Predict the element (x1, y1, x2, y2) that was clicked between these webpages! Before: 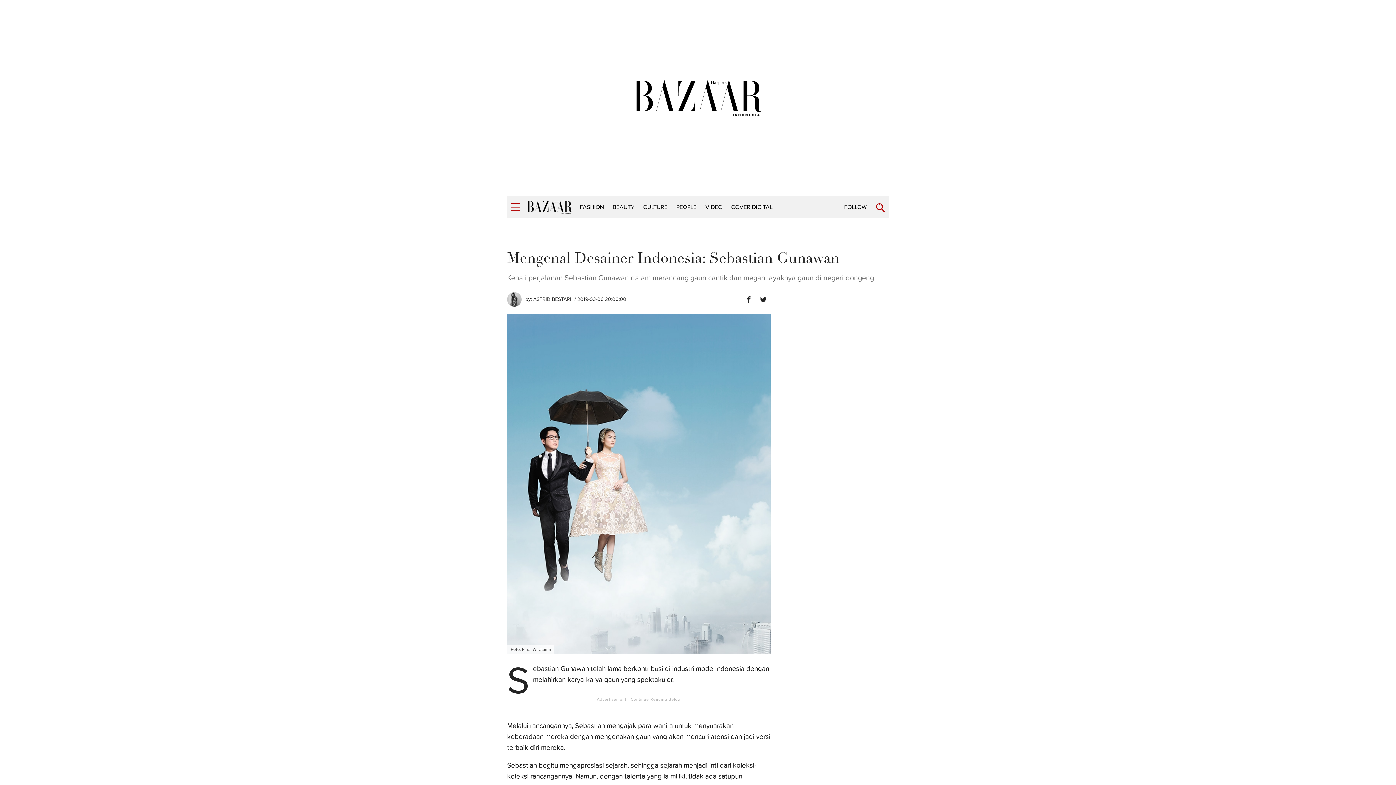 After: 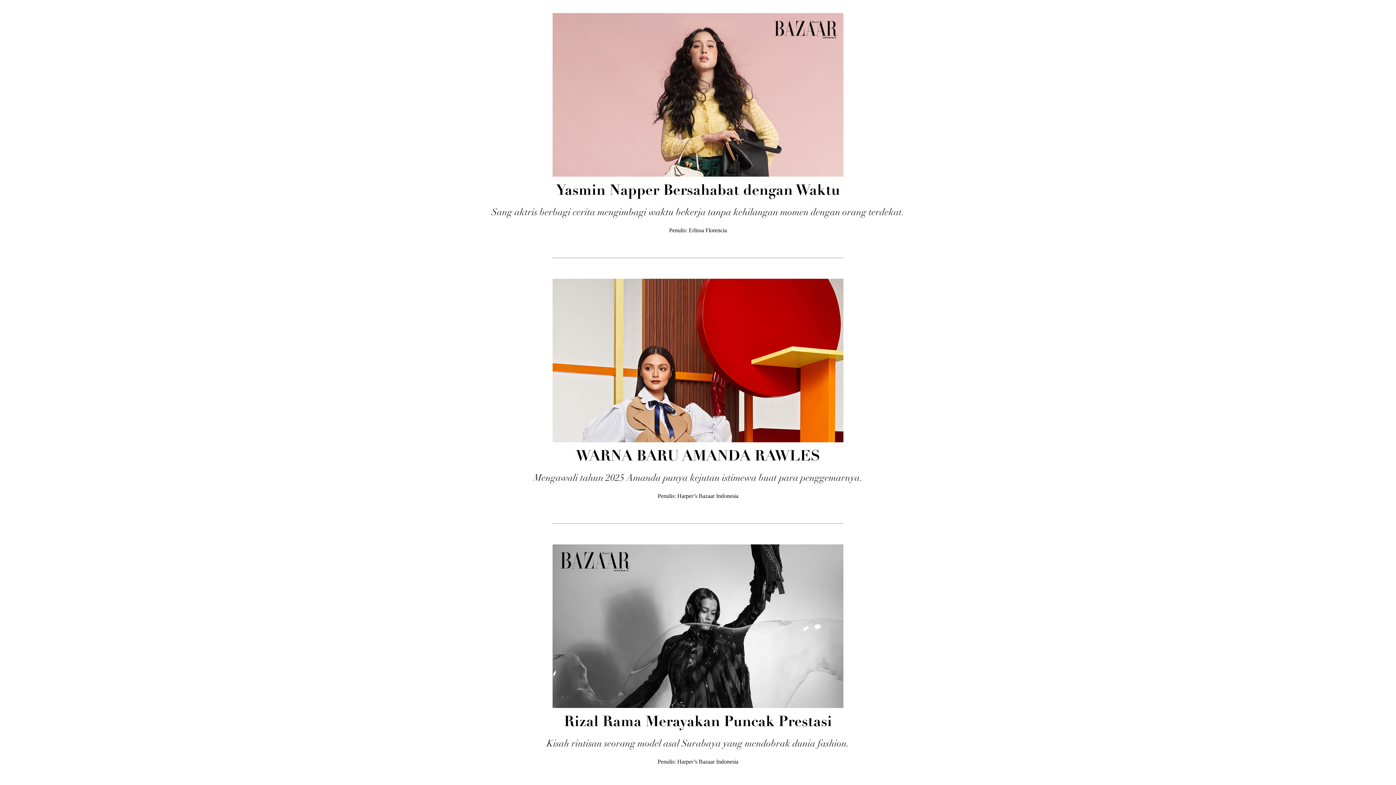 Action: bbox: (727, 200, 777, 214) label: COVER DIGITAL